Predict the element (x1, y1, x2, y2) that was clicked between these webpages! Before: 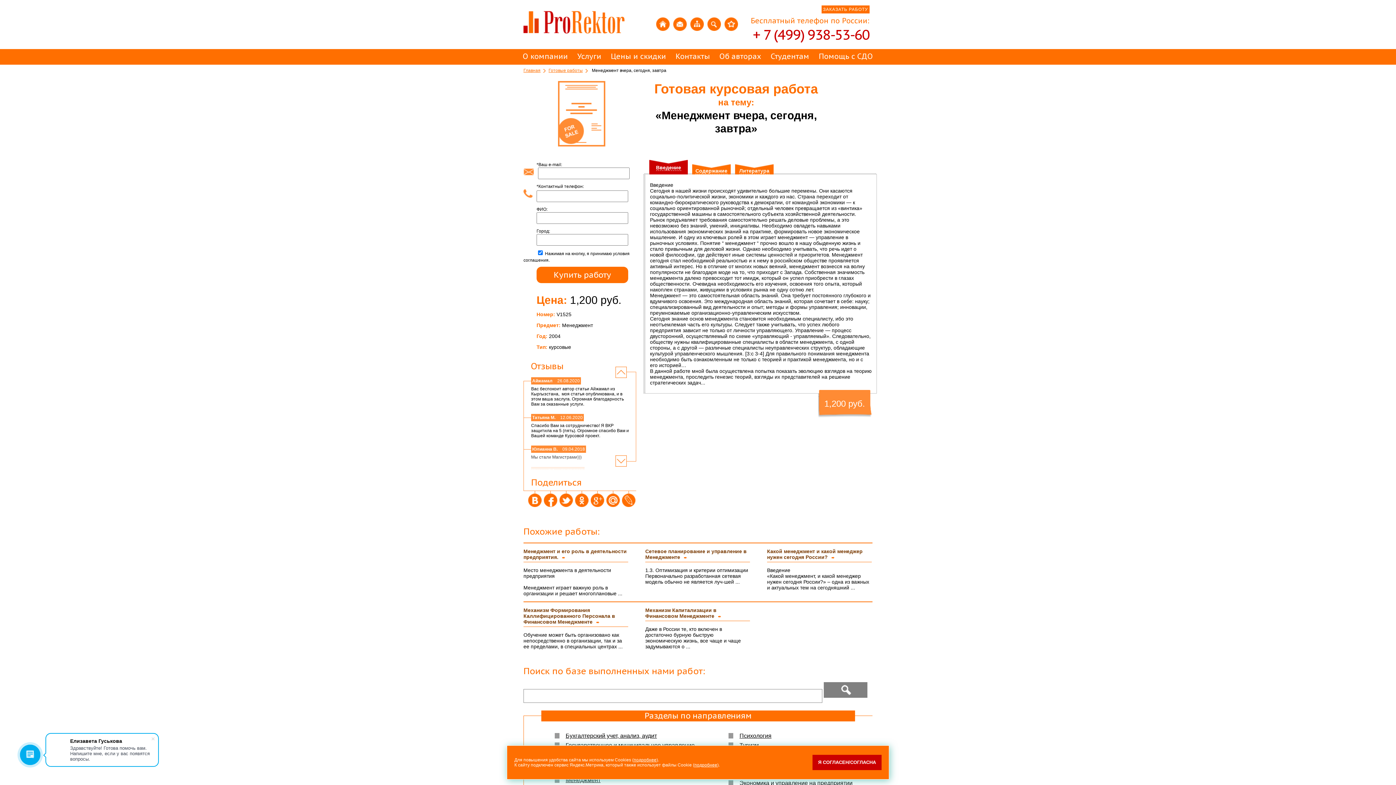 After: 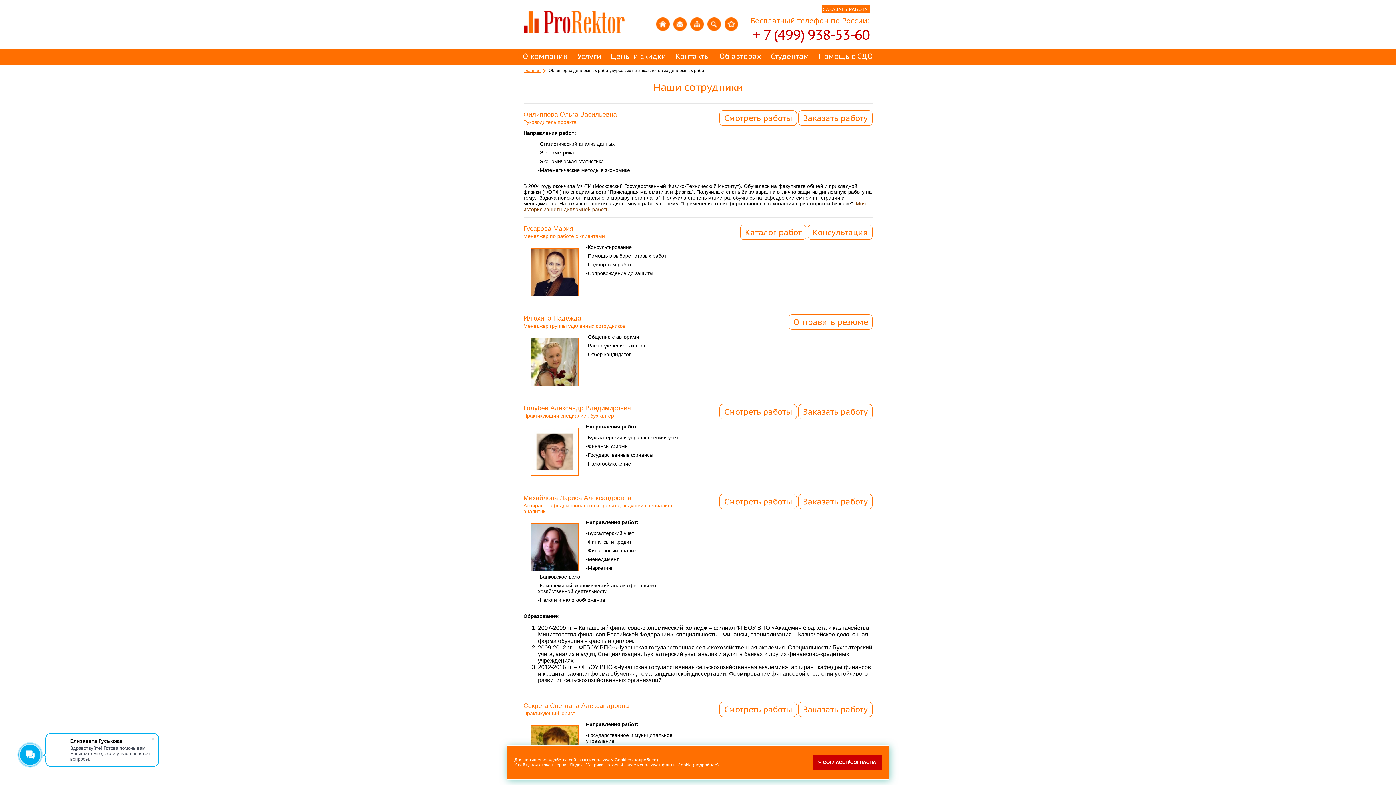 Action: bbox: (719, 49, 761, 61) label: Об авторах